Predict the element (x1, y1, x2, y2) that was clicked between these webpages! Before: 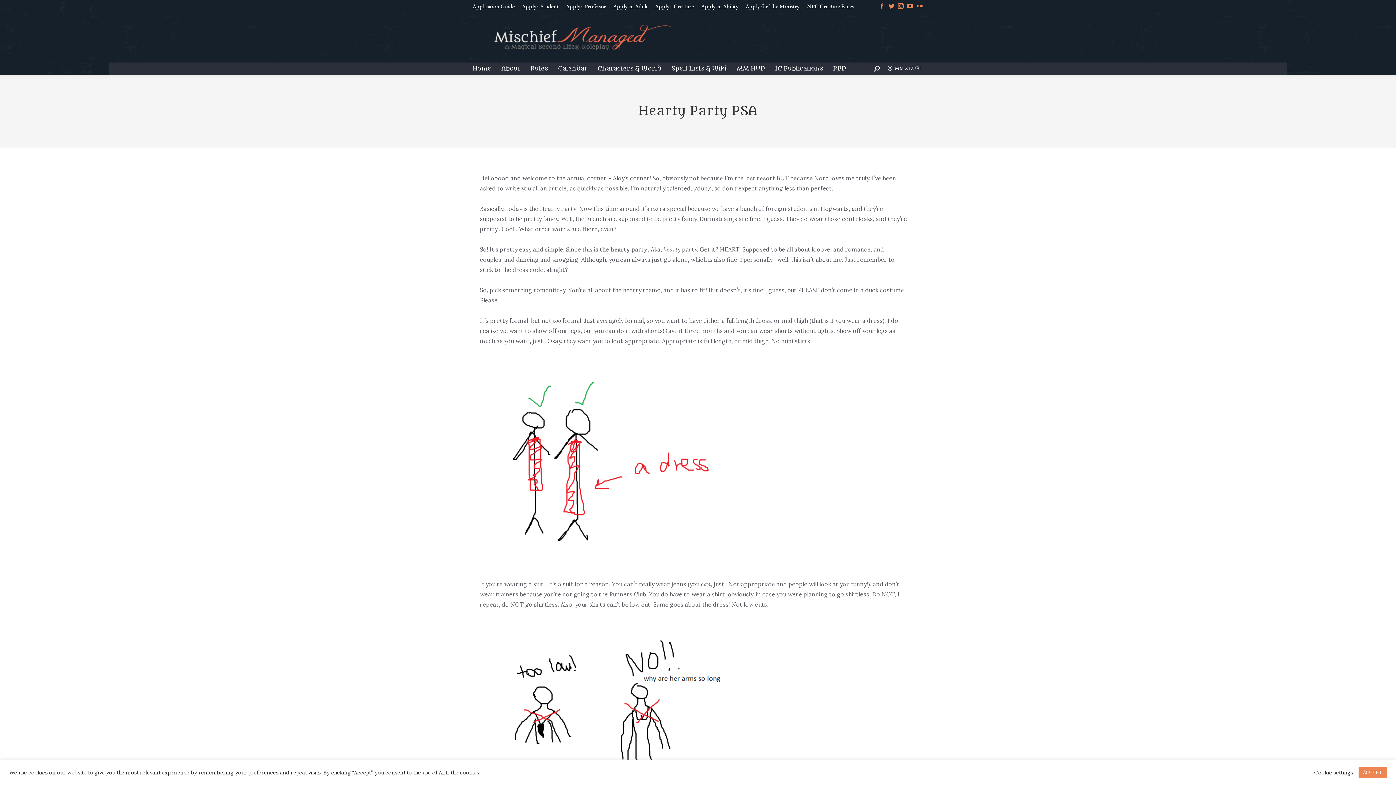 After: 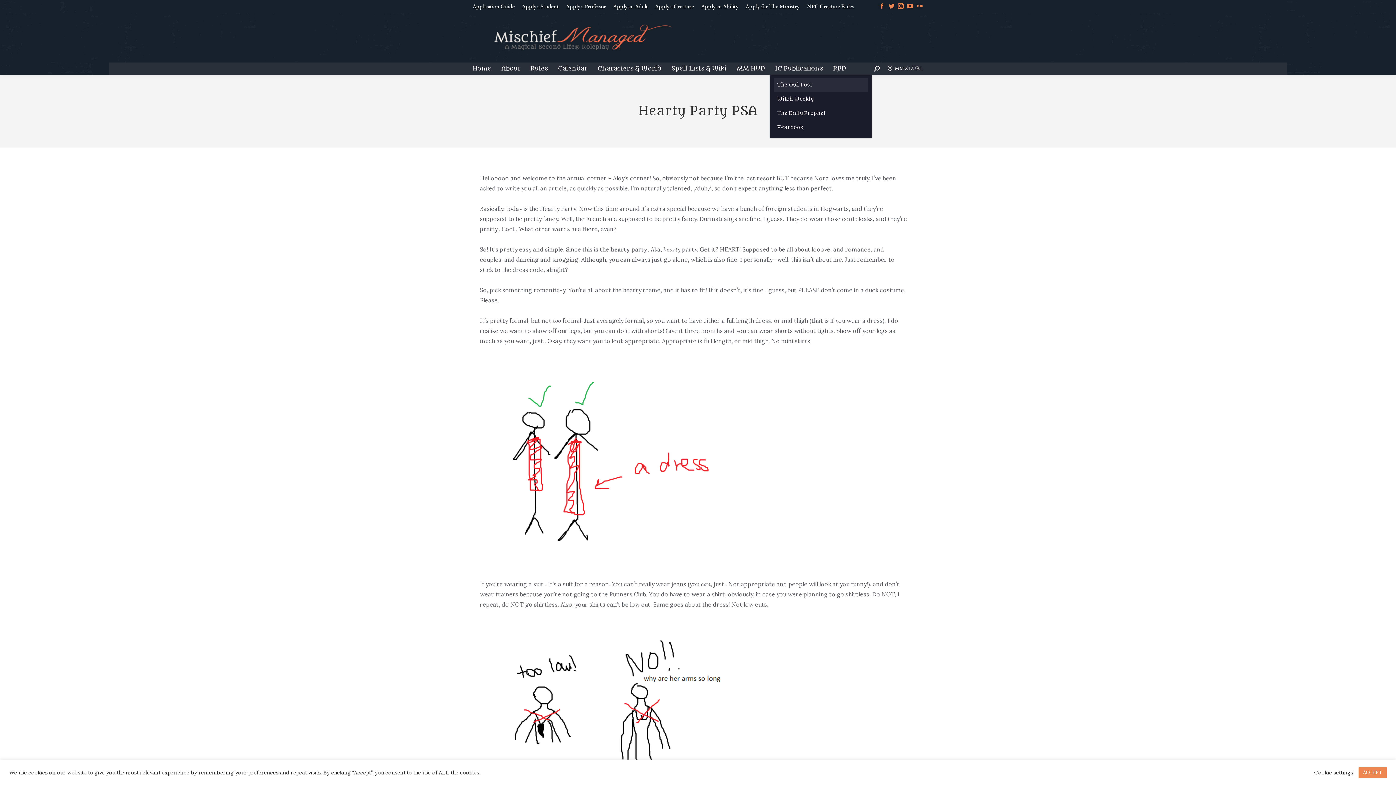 Action: label: IC Publications bbox: (775, 65, 823, 72)